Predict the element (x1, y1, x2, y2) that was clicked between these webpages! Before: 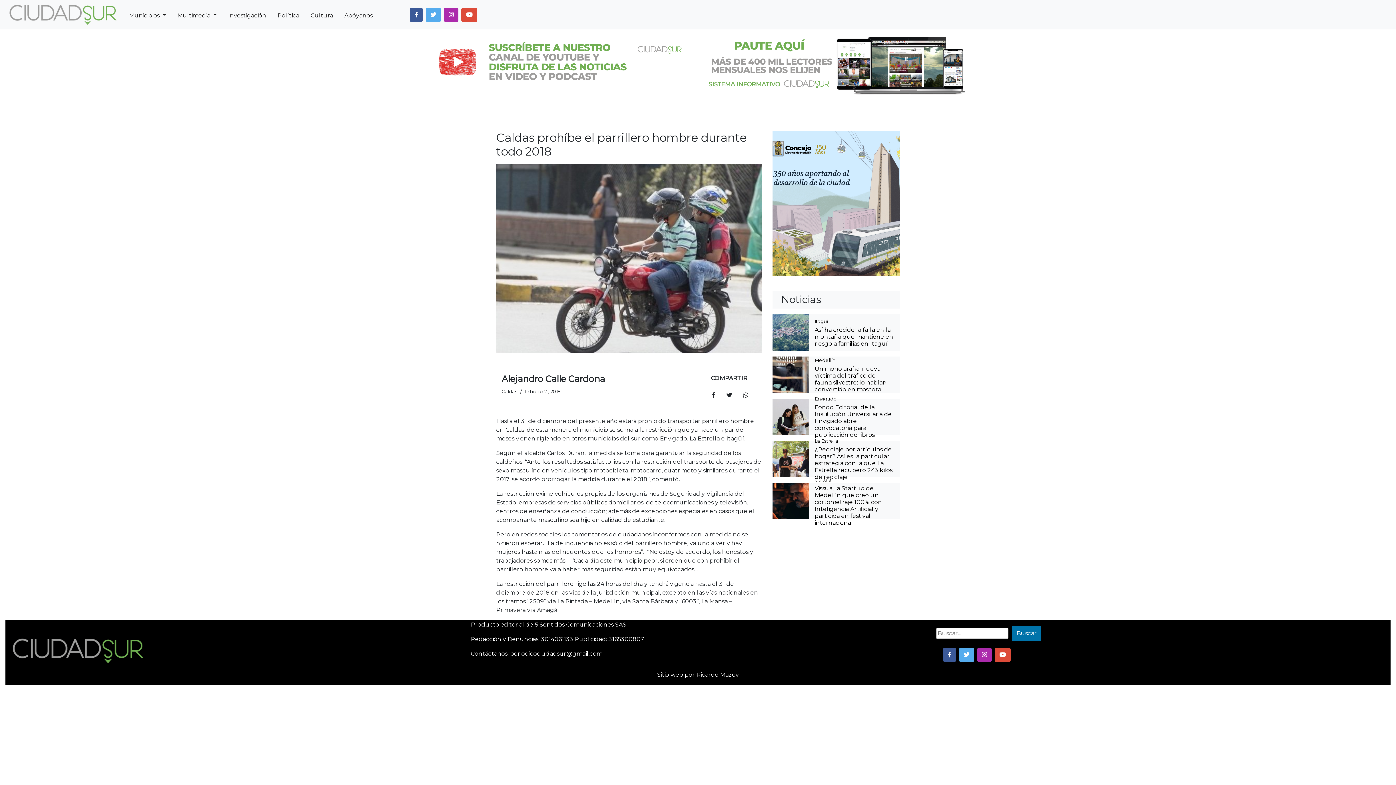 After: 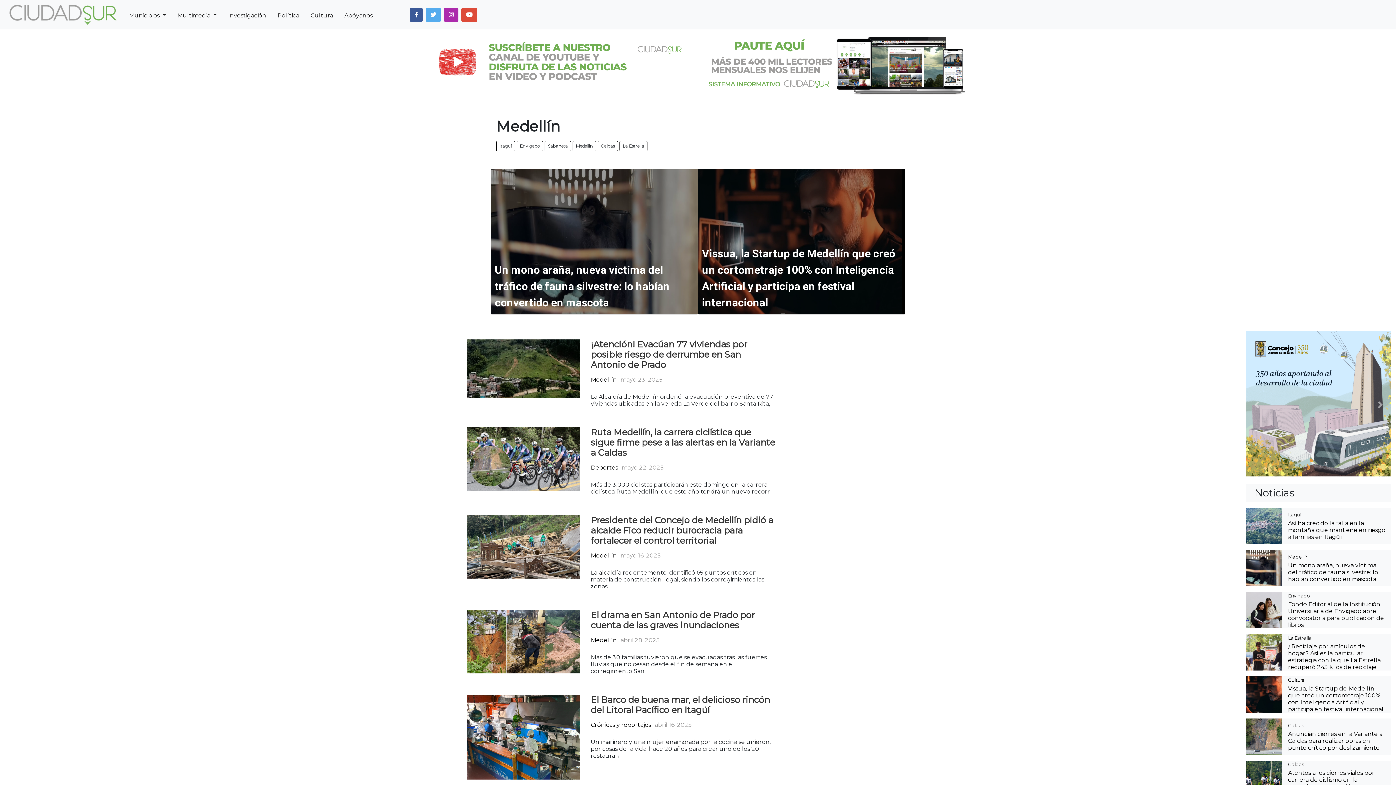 Action: label: Medellín bbox: (814, 357, 835, 363)